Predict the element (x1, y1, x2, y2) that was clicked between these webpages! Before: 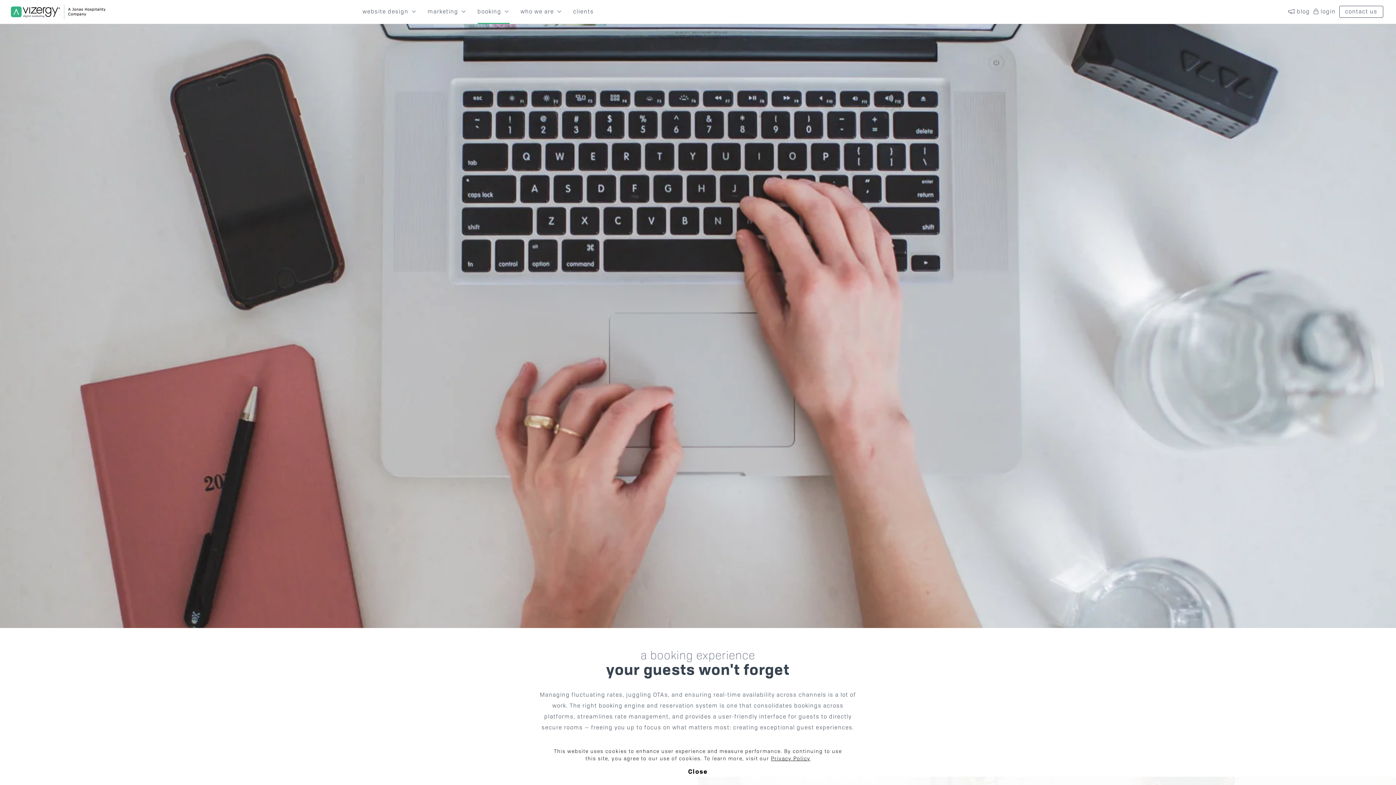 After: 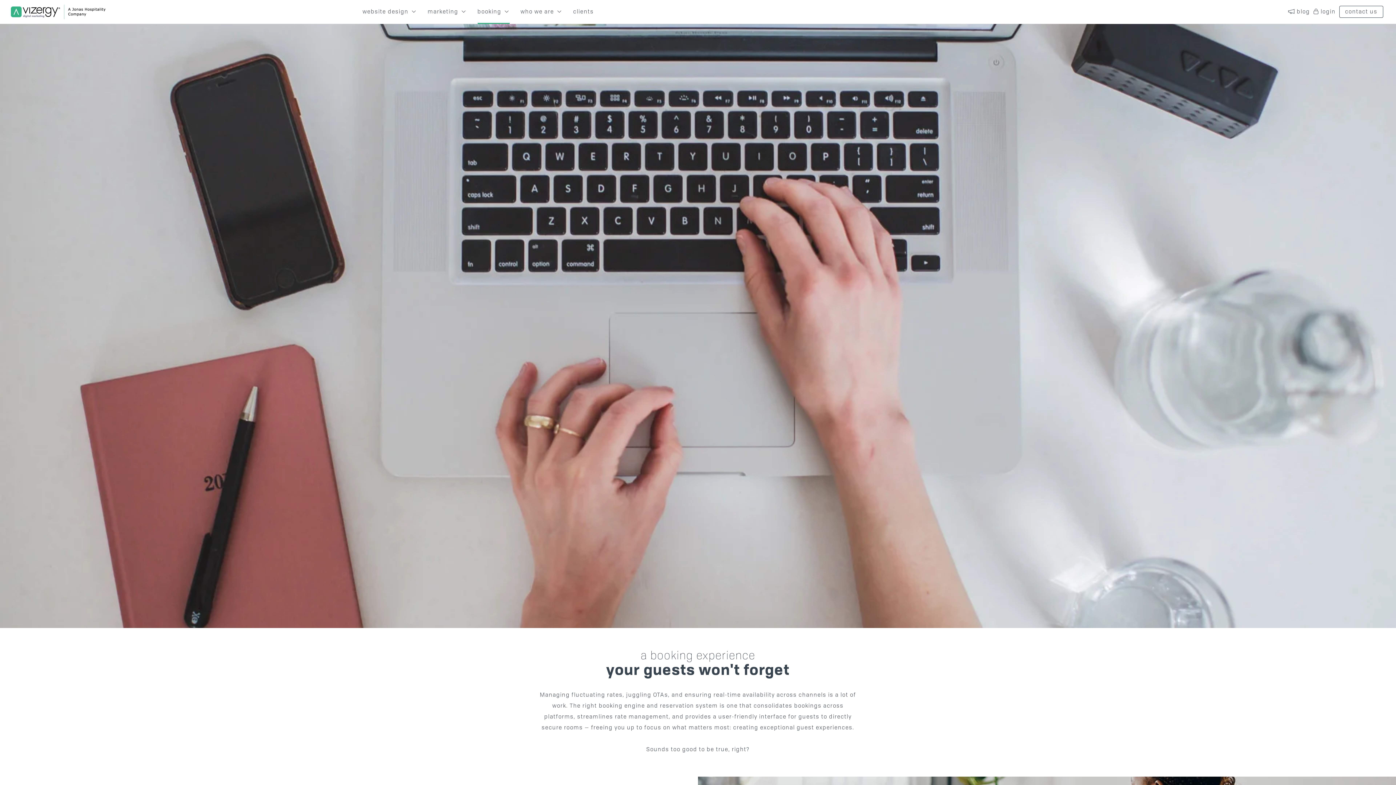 Action: label: Close bbox: (552, 766, 843, 778)